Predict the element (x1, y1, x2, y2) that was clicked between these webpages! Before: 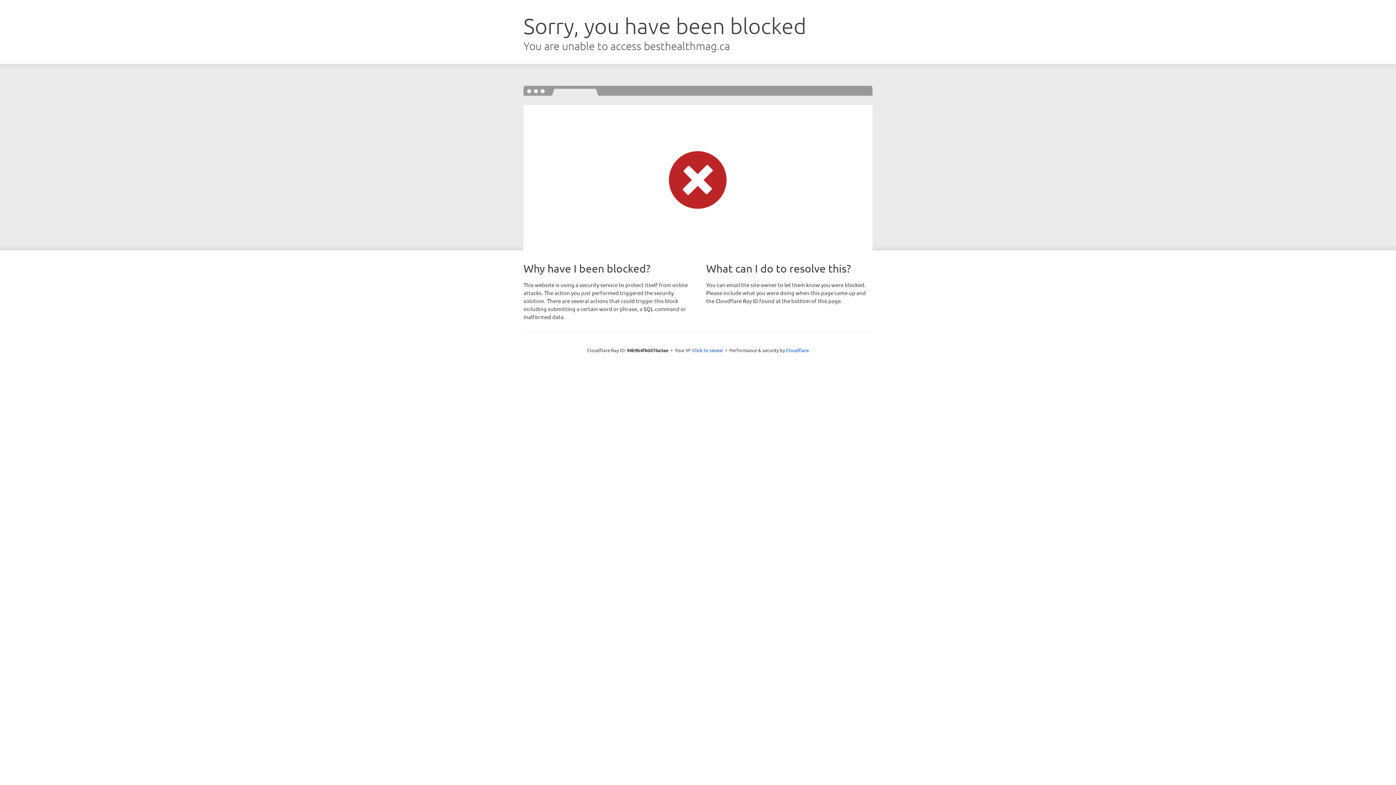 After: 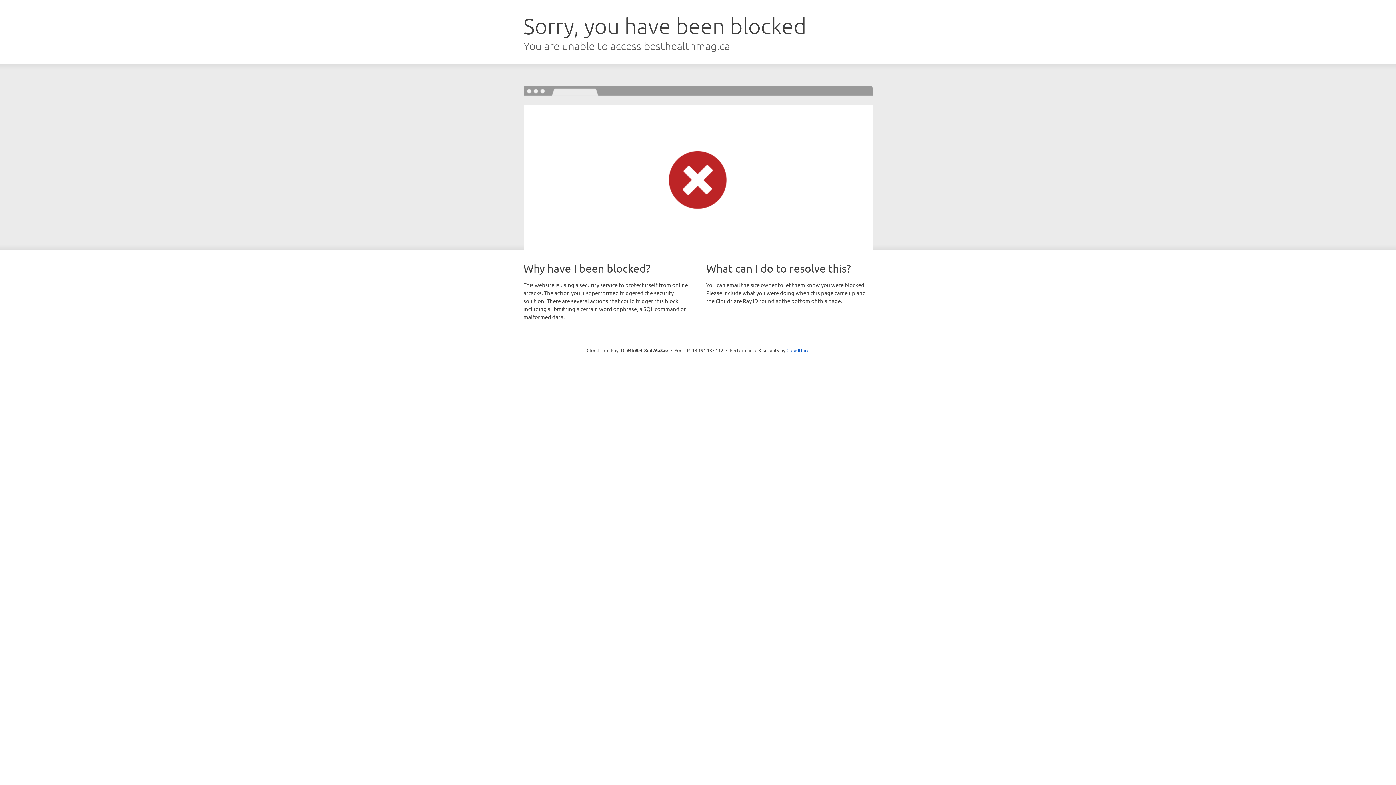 Action: bbox: (692, 346, 723, 353) label: Click to reveal